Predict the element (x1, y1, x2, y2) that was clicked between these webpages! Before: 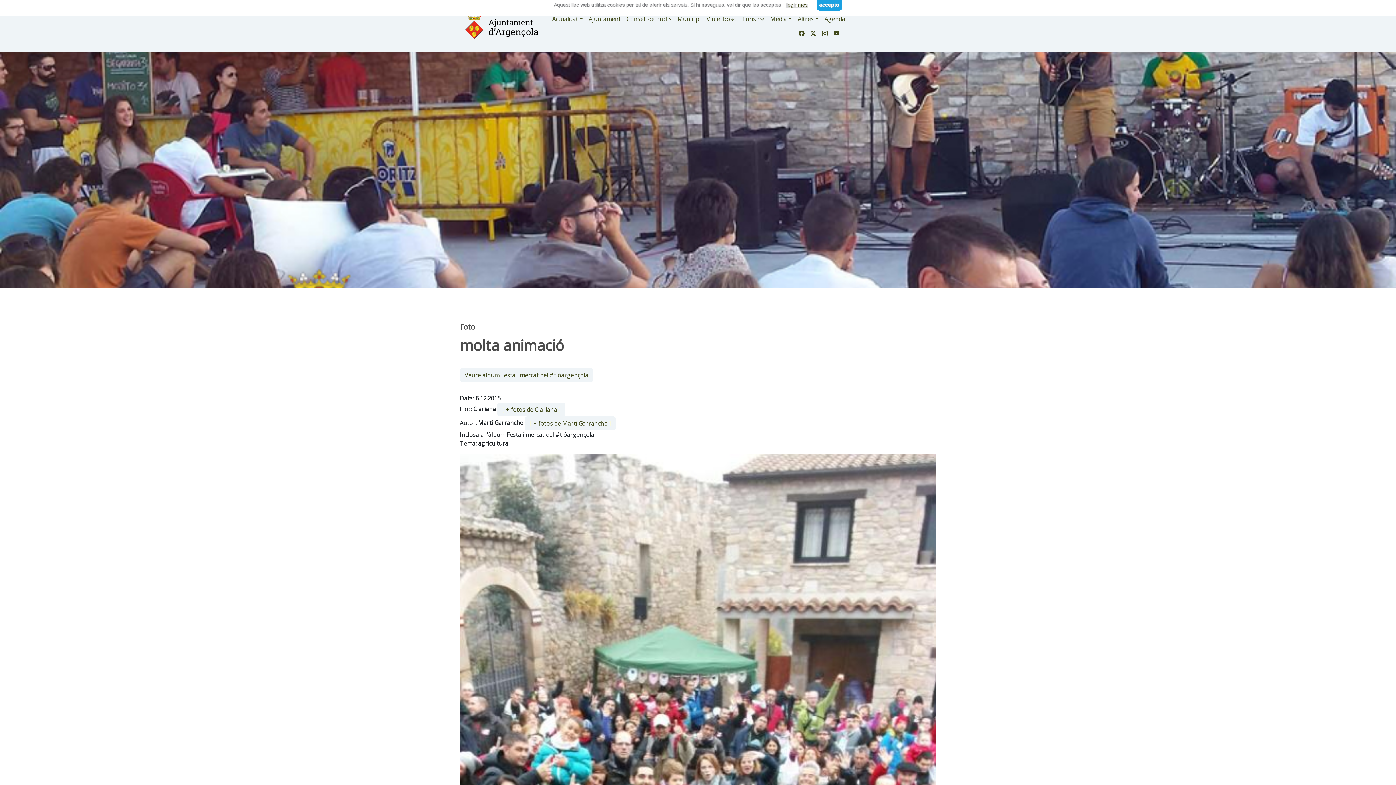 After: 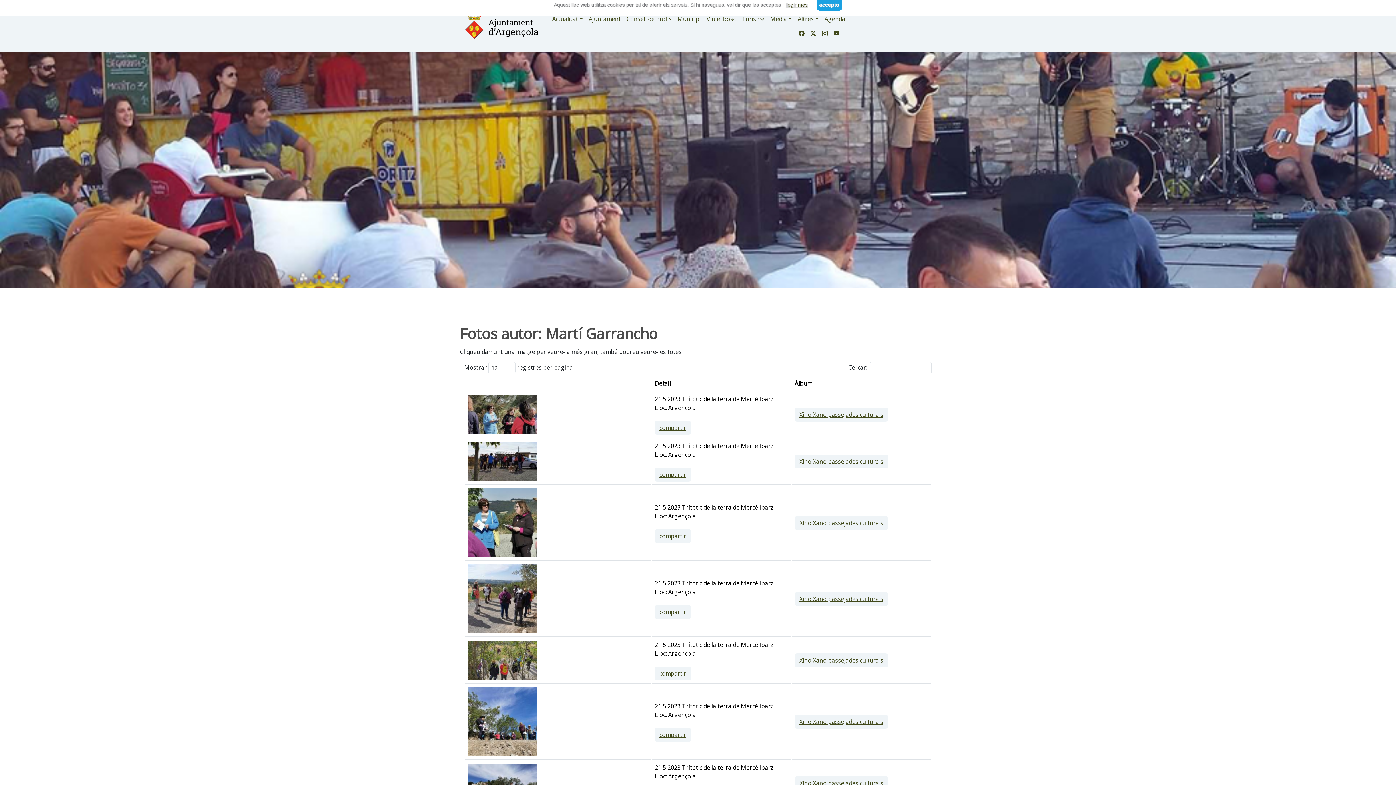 Action: label: [ + fotos de Martí Garrancho ] bbox: (525, 416, 616, 430)